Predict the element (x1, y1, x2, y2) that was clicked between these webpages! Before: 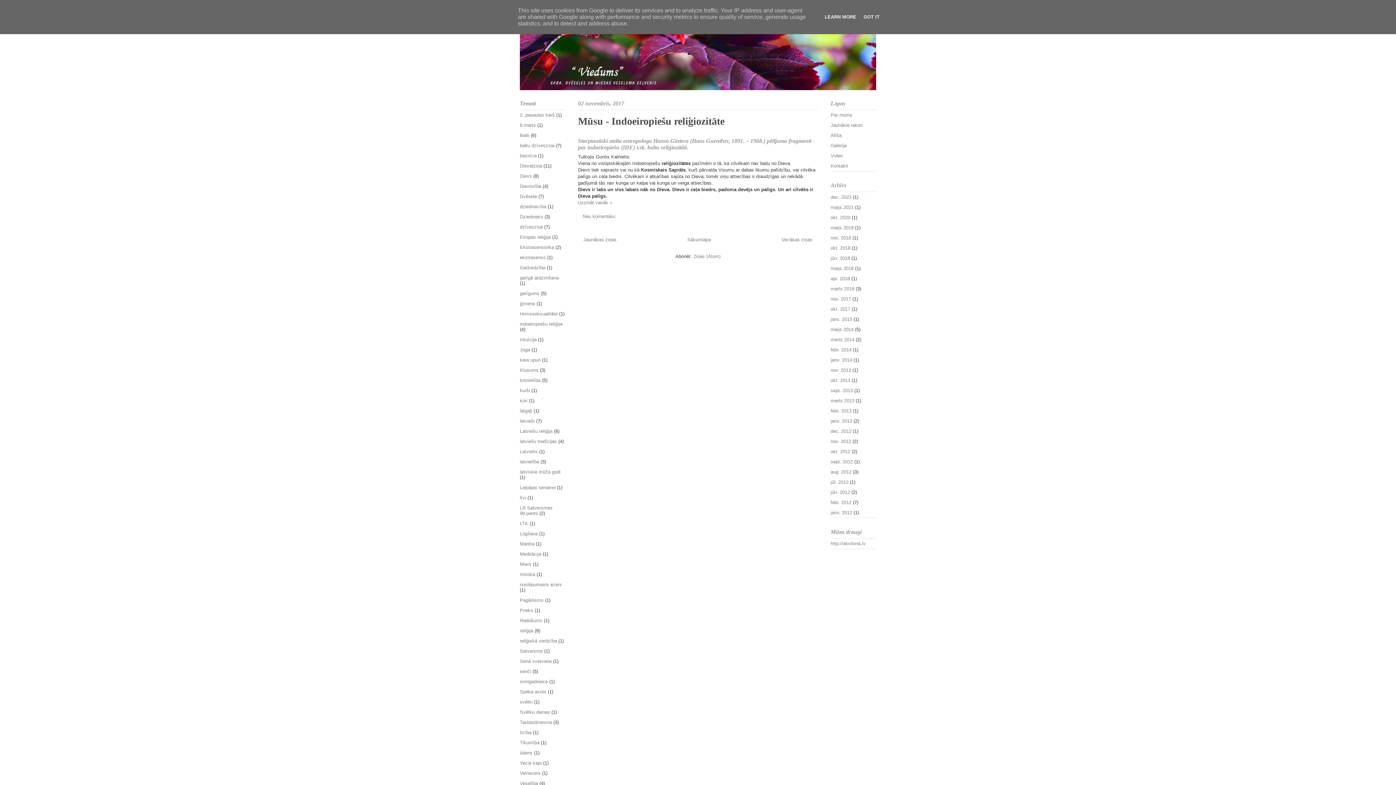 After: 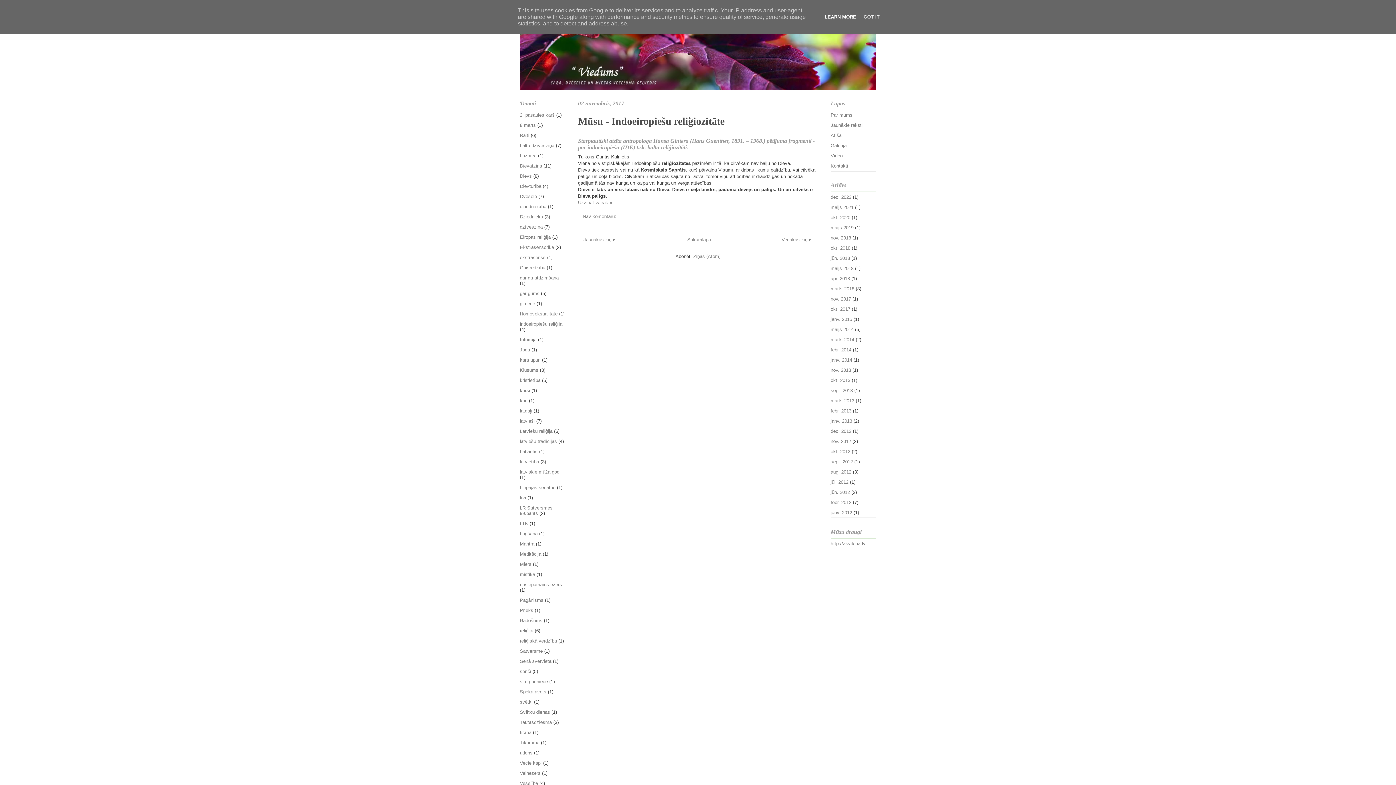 Action: bbox: (822, 14, 858, 19) label: LEARN MORE